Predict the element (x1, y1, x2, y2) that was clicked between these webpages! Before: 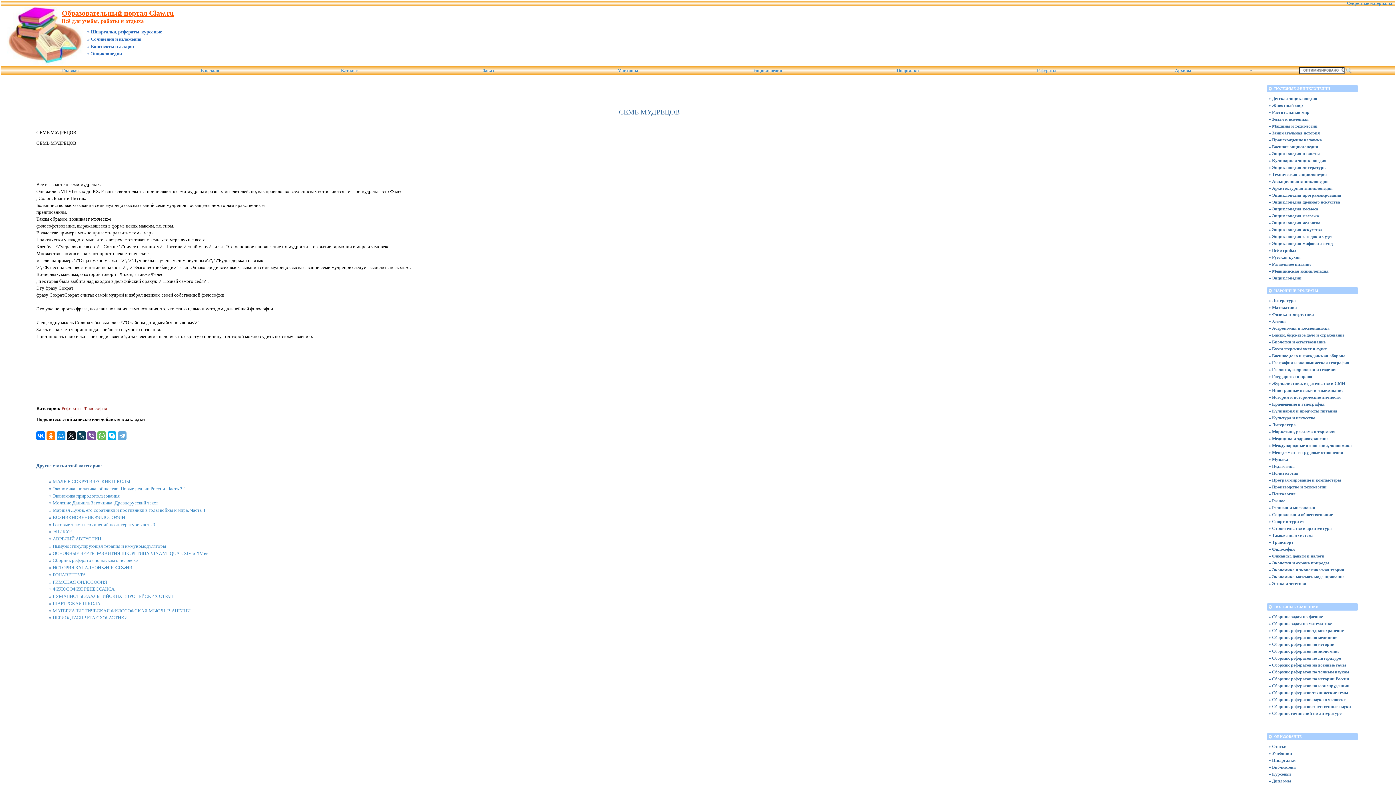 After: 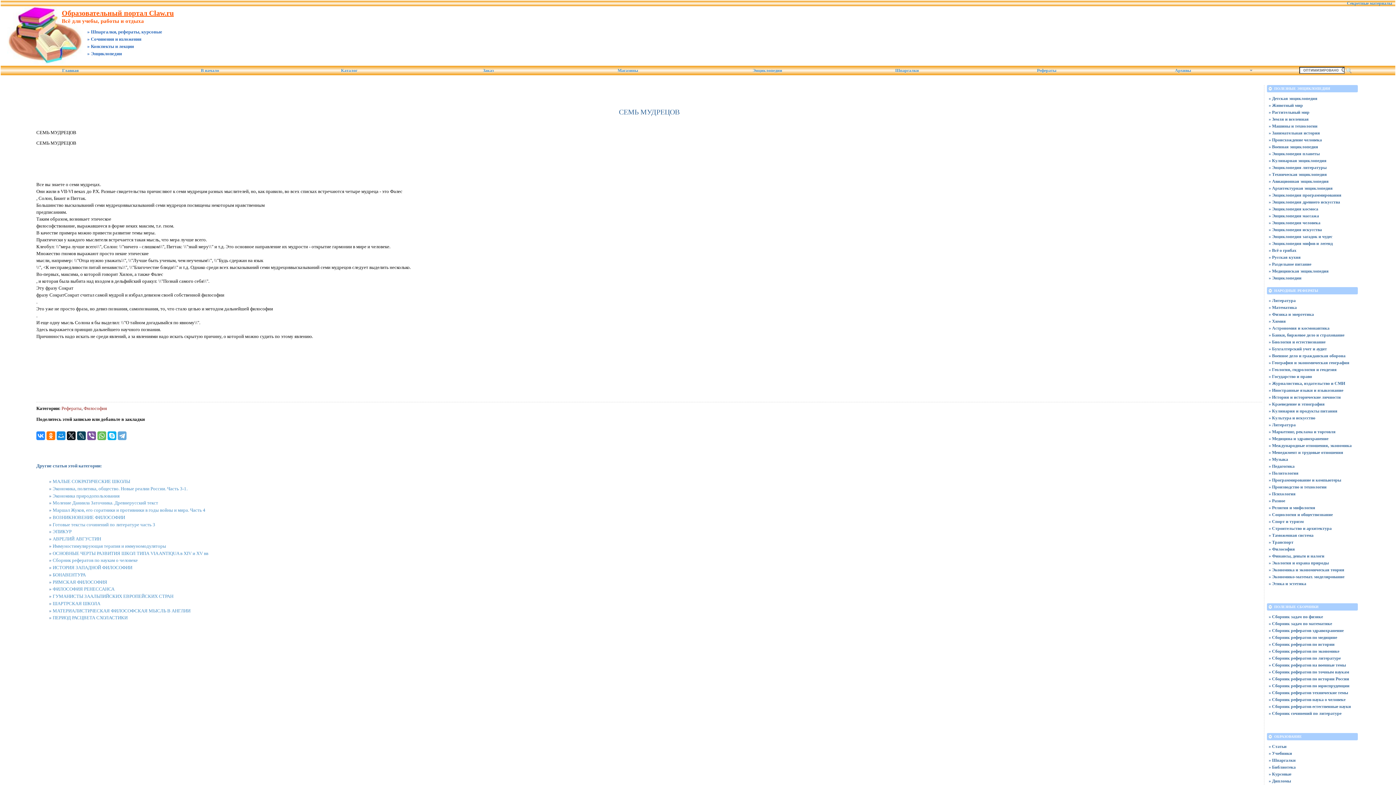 Action: bbox: (36, 431, 45, 440)